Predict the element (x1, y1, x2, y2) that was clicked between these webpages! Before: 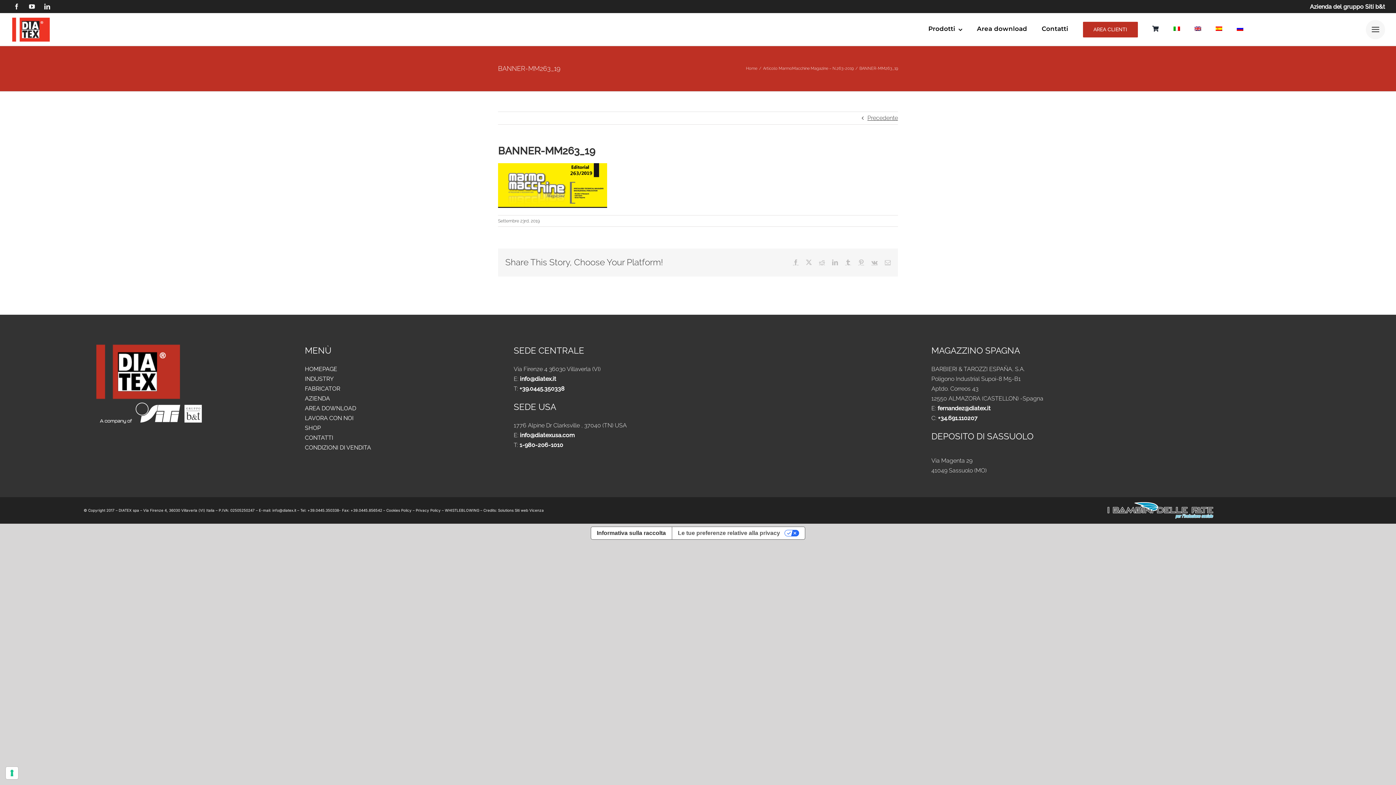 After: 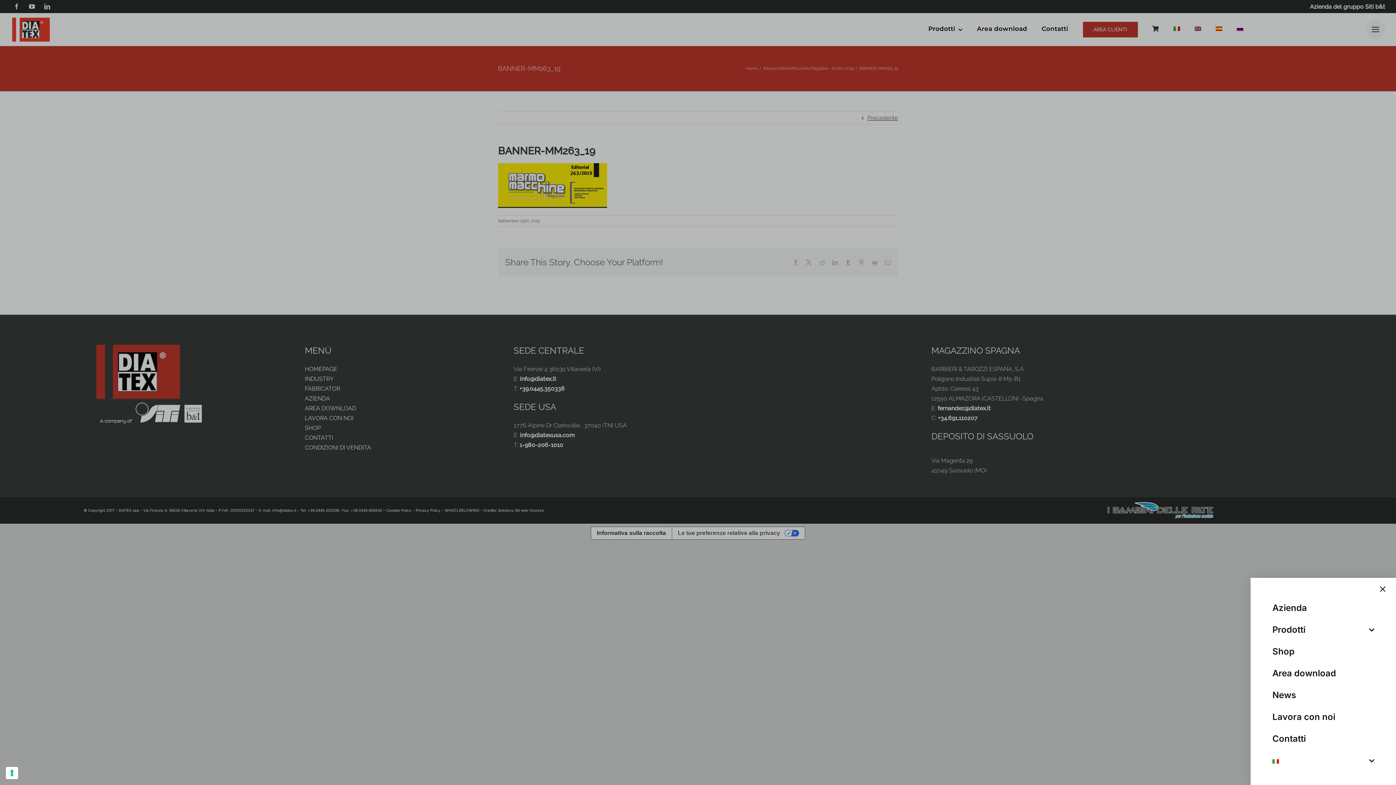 Action: label: Link to #awb-open-oc__25292 bbox: (1366, 19, 1385, 39)